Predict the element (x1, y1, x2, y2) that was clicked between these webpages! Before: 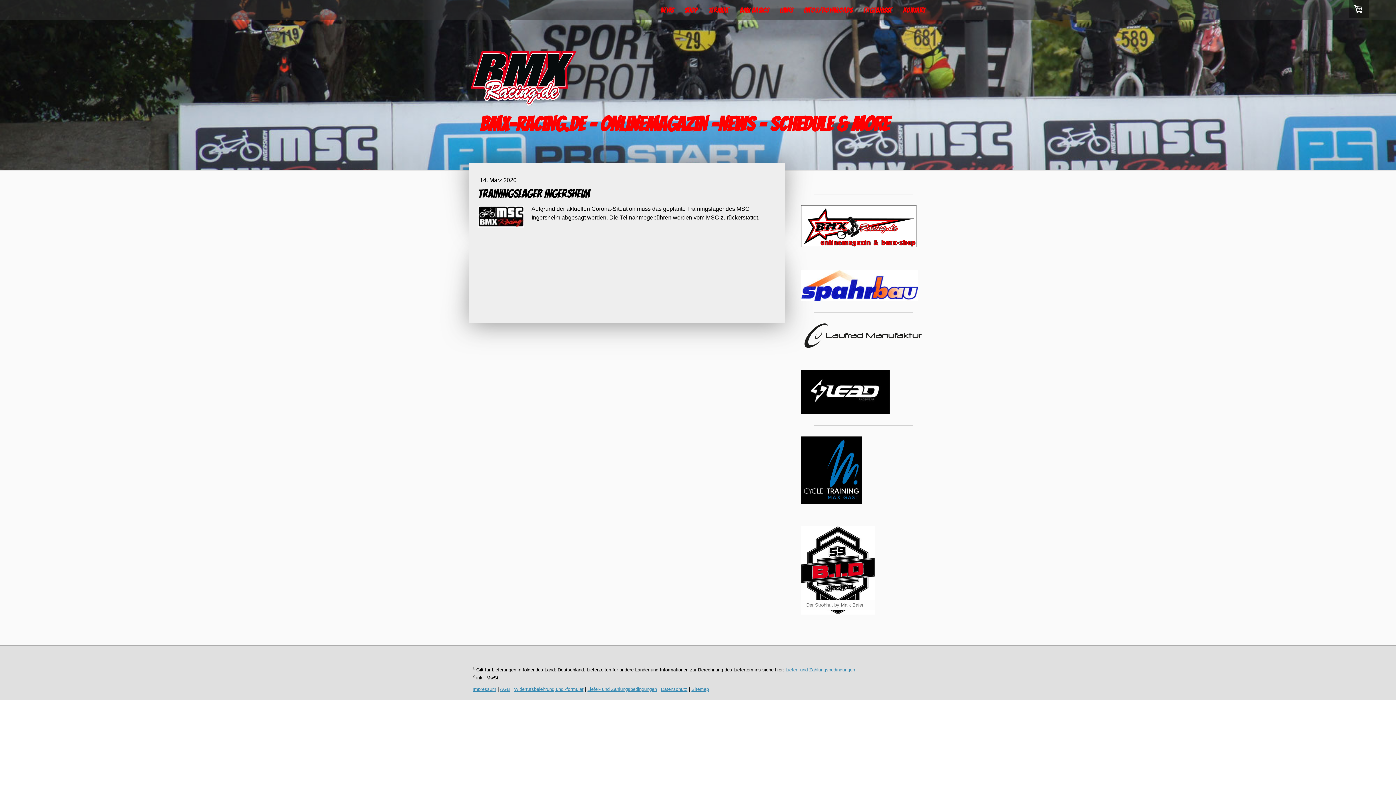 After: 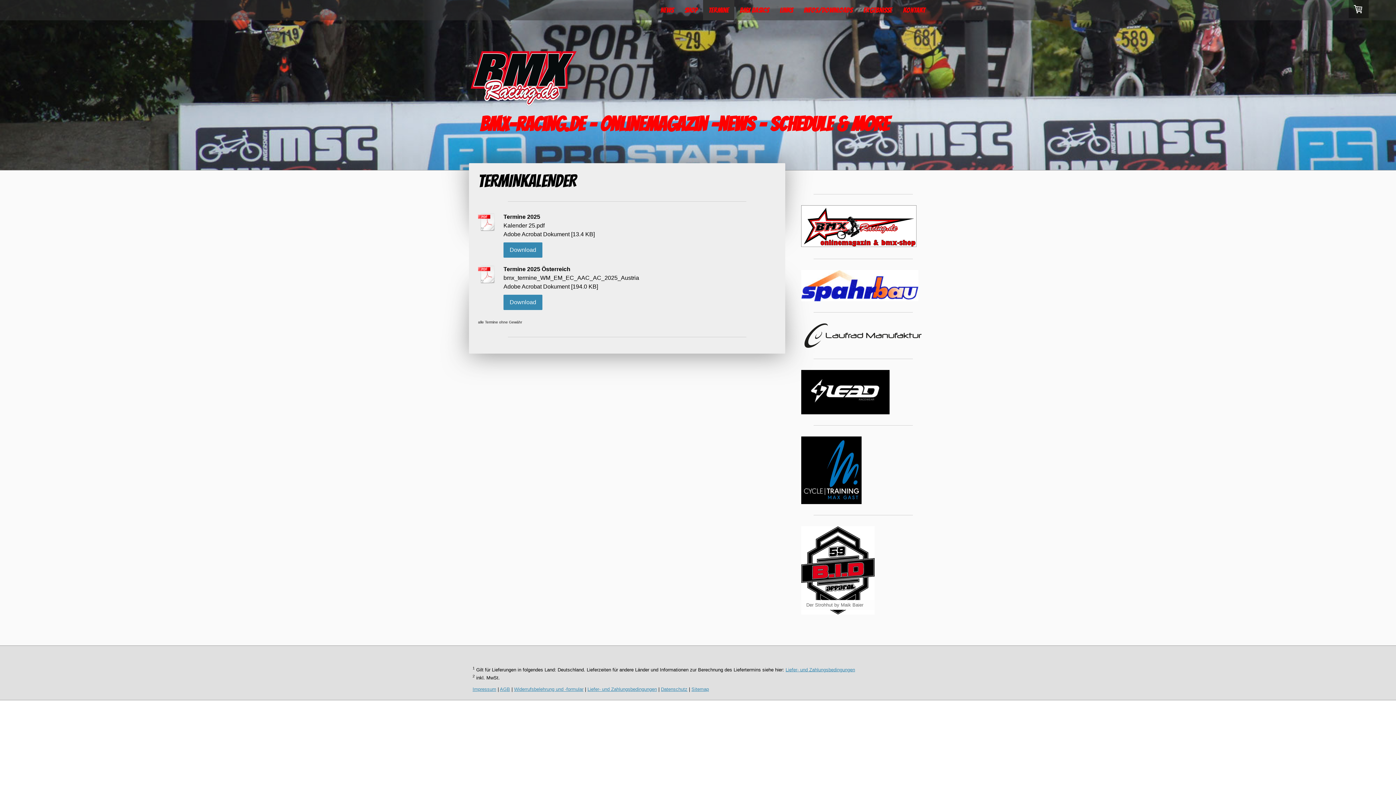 Action: label: Termine bbox: (703, 0, 734, 20)